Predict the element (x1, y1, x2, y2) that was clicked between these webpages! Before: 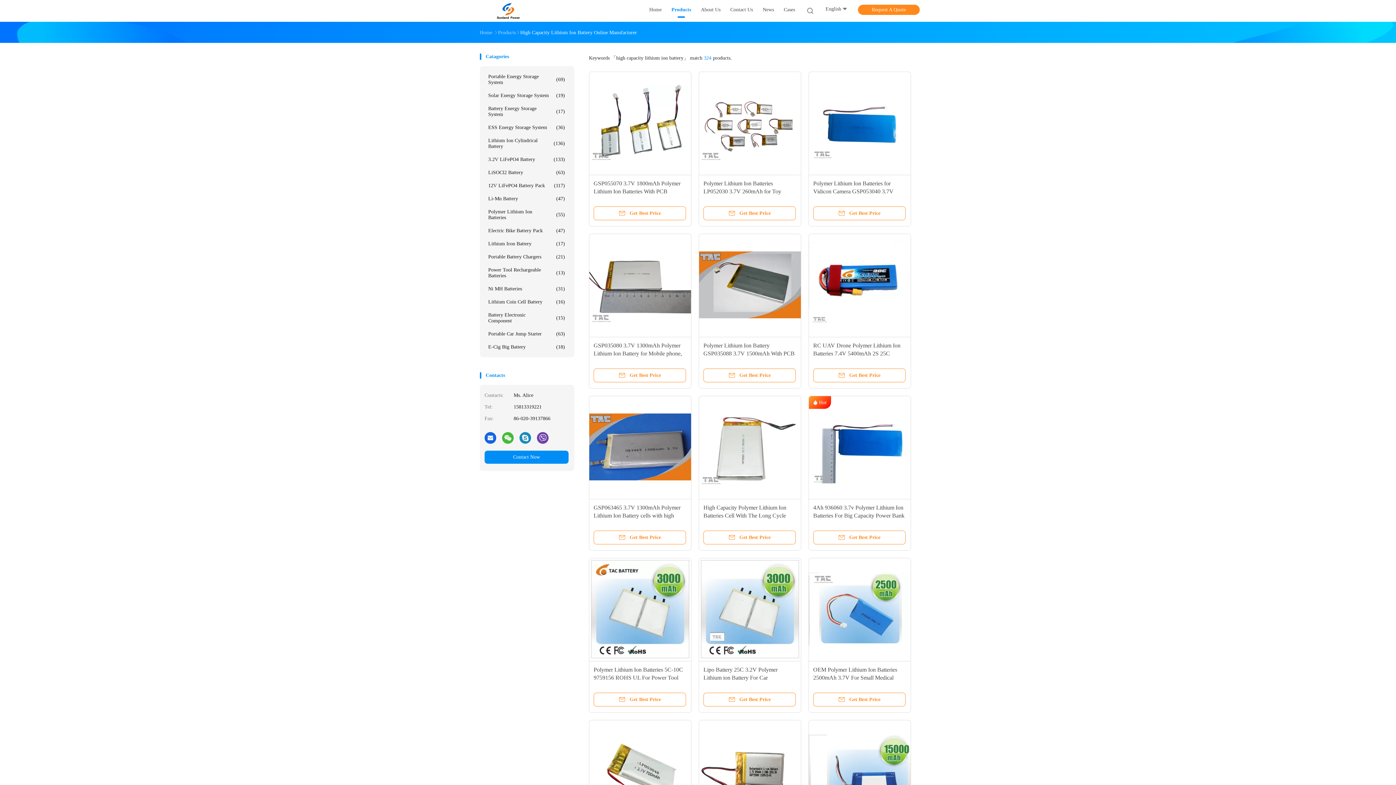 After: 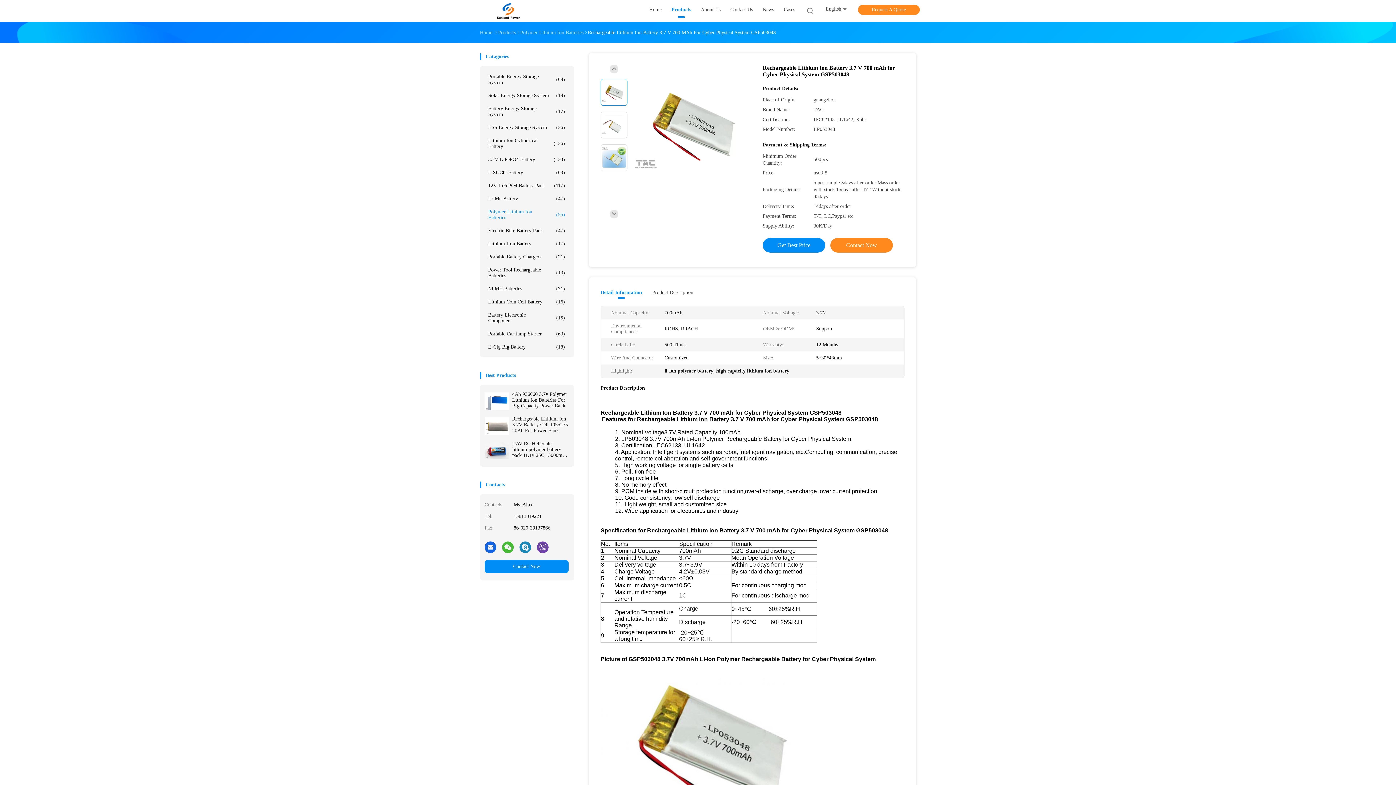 Action: bbox: (589, 720, 691, 822)